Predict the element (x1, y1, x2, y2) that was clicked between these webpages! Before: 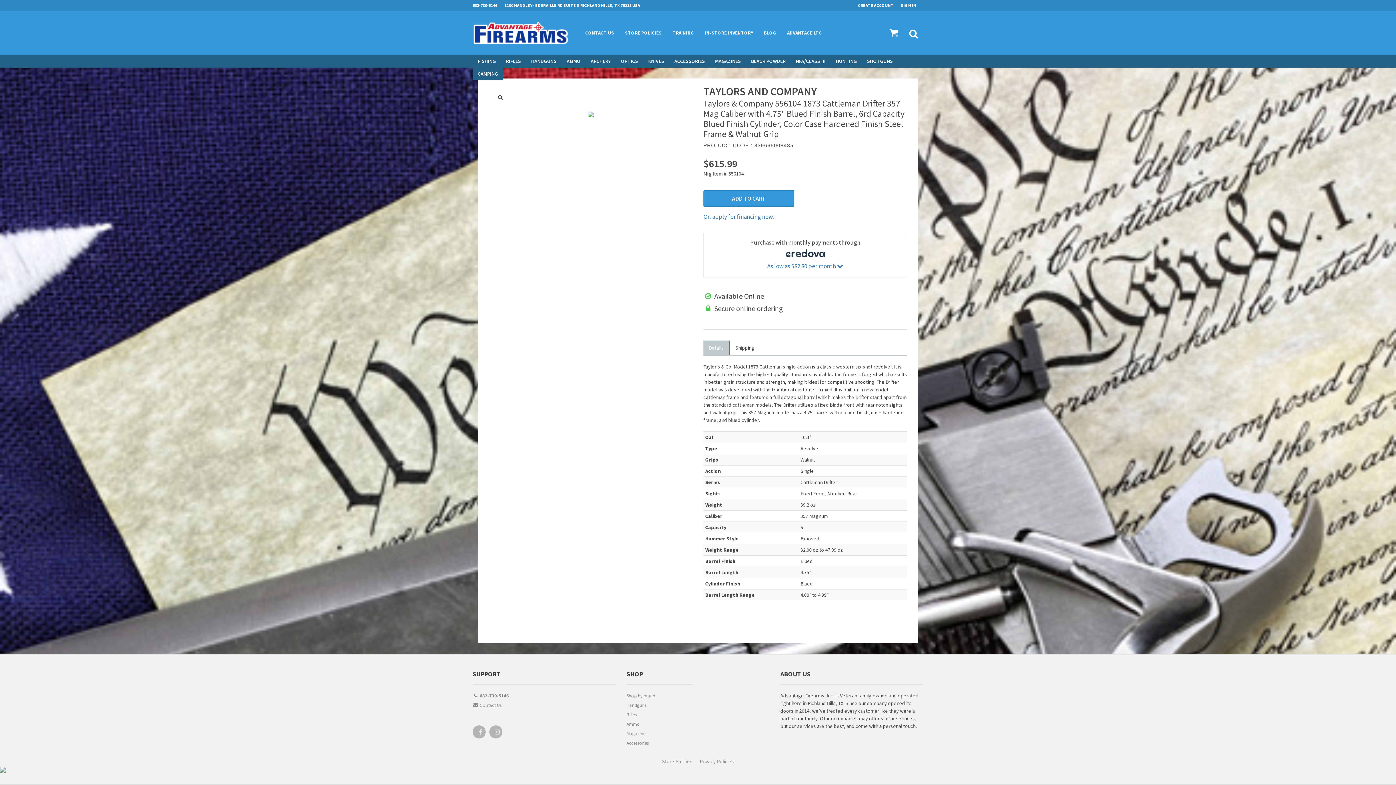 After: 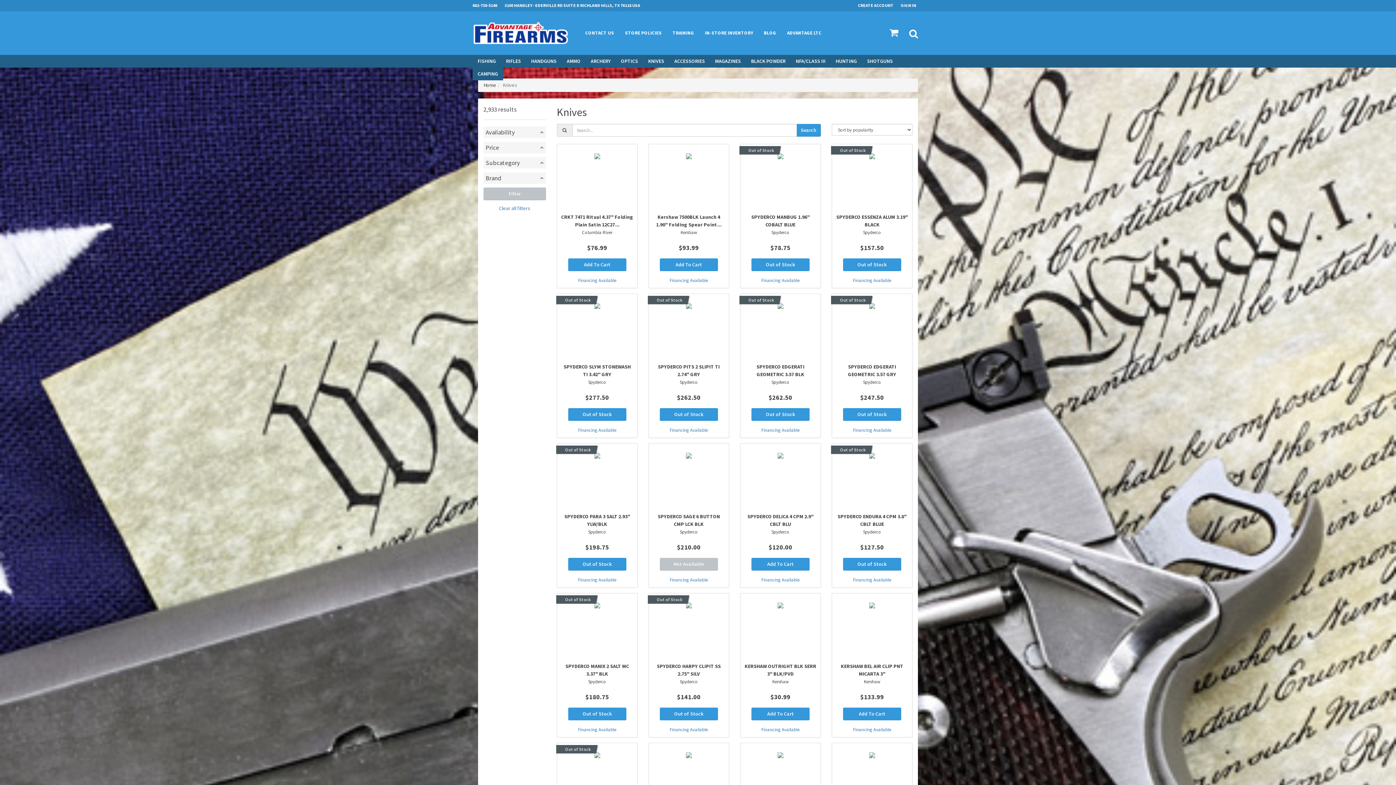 Action: label: KNIVES bbox: (643, 54, 669, 67)